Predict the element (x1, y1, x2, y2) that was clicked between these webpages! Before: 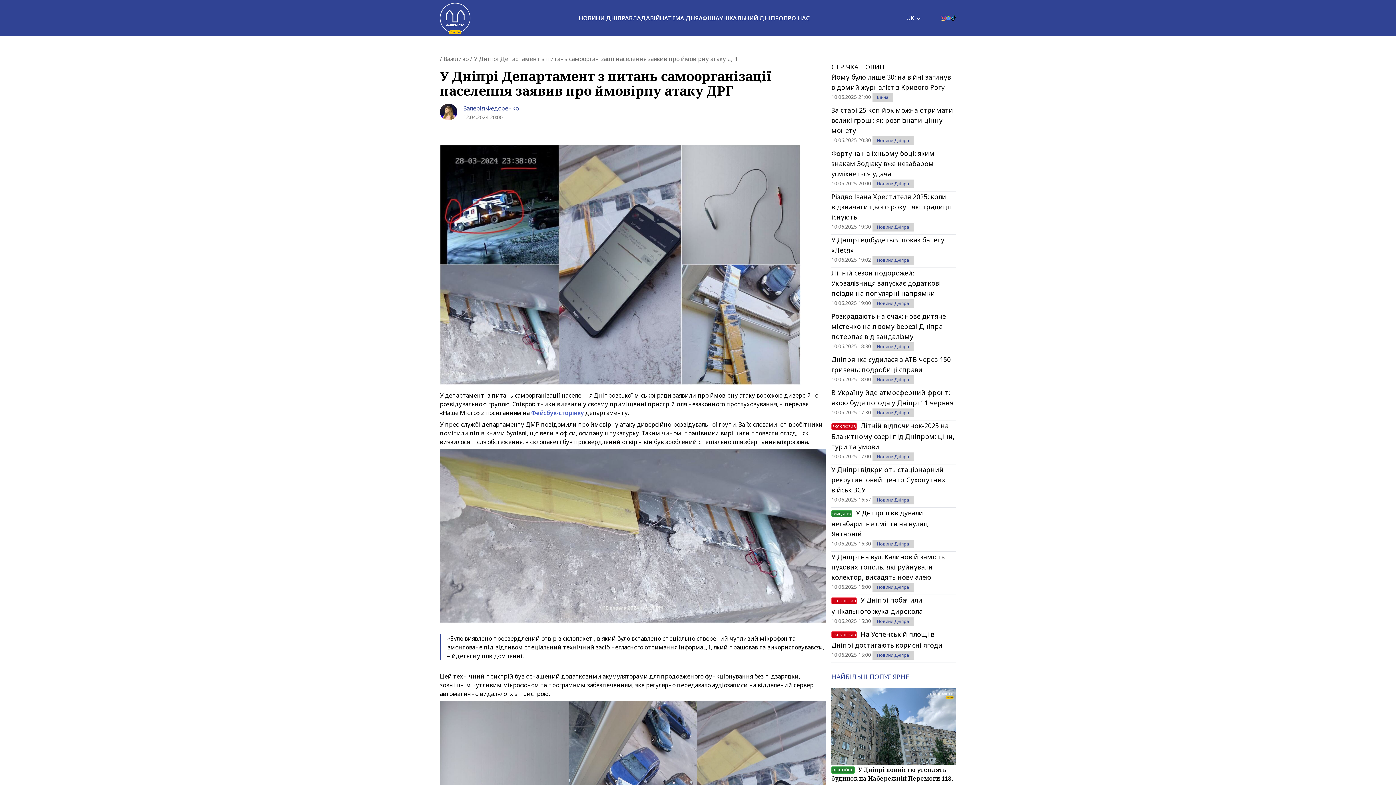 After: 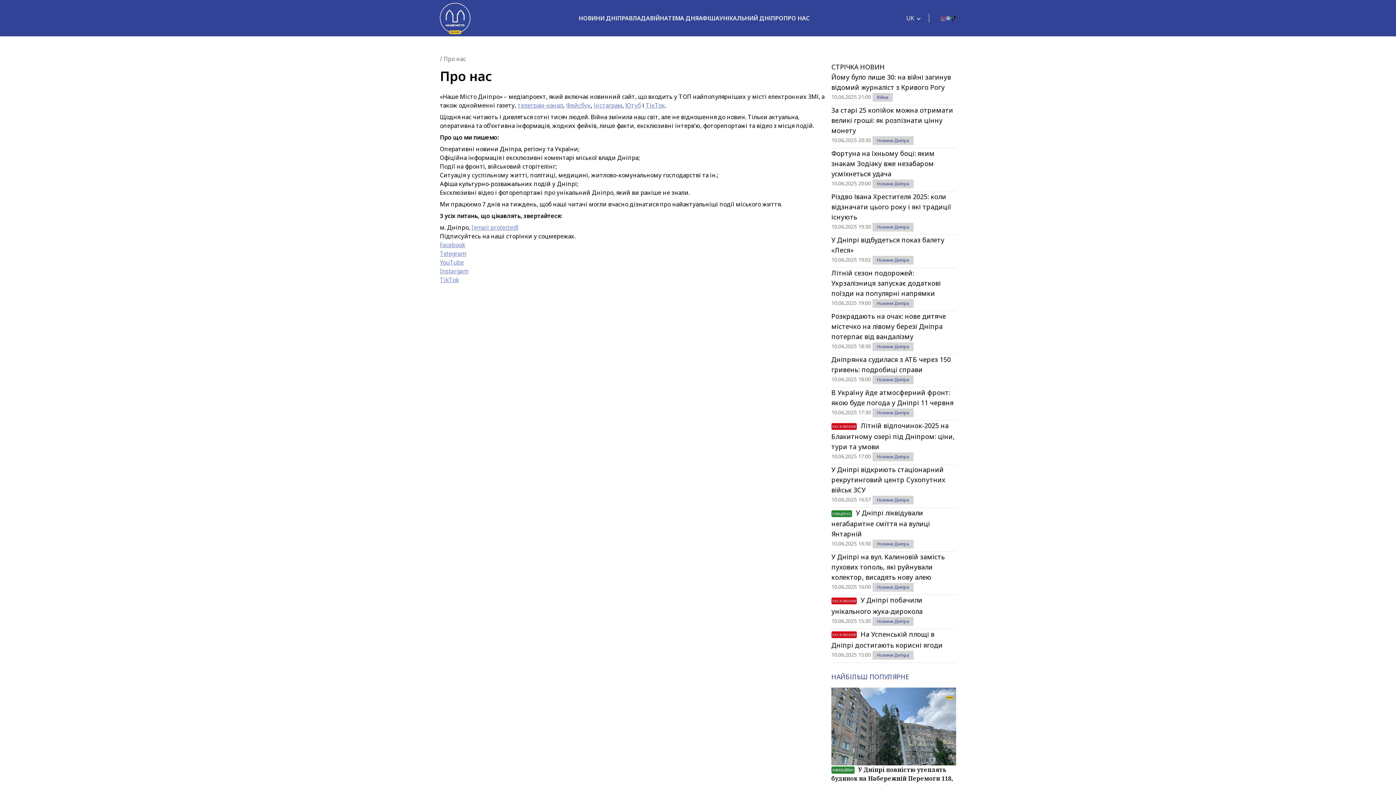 Action: label: ПРО НАС bbox: (783, 14, 809, 22)